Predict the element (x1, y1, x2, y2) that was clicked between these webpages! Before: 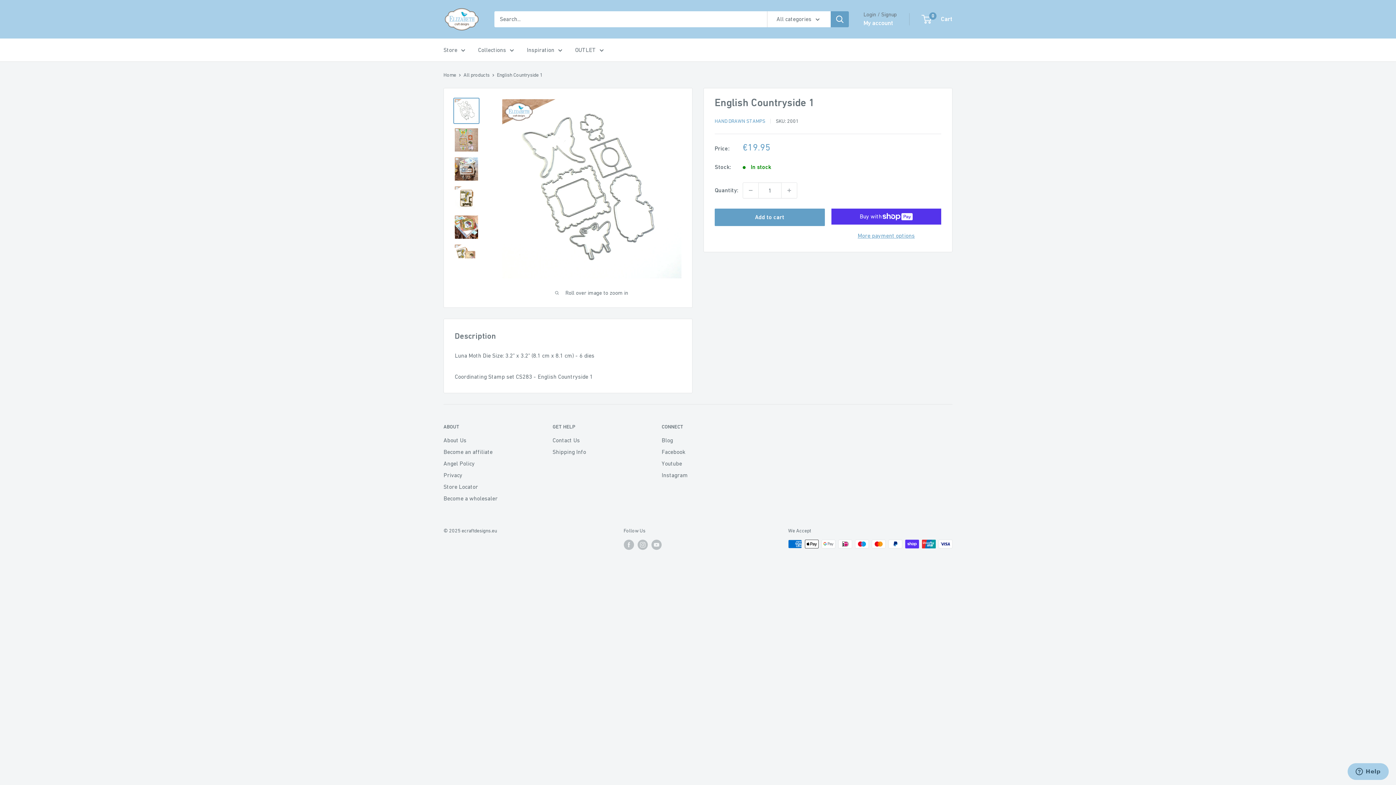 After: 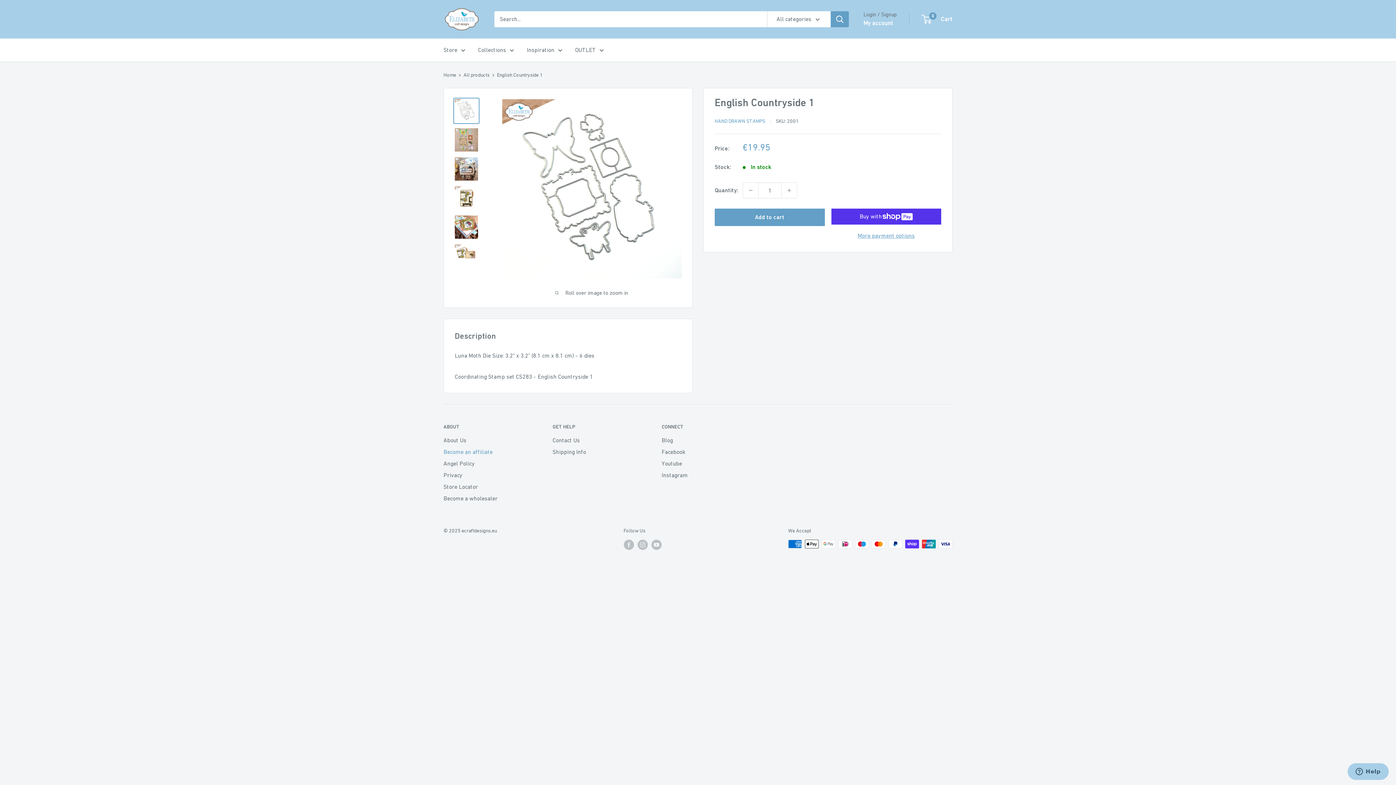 Action: bbox: (443, 446, 527, 457) label: Become an affiliate